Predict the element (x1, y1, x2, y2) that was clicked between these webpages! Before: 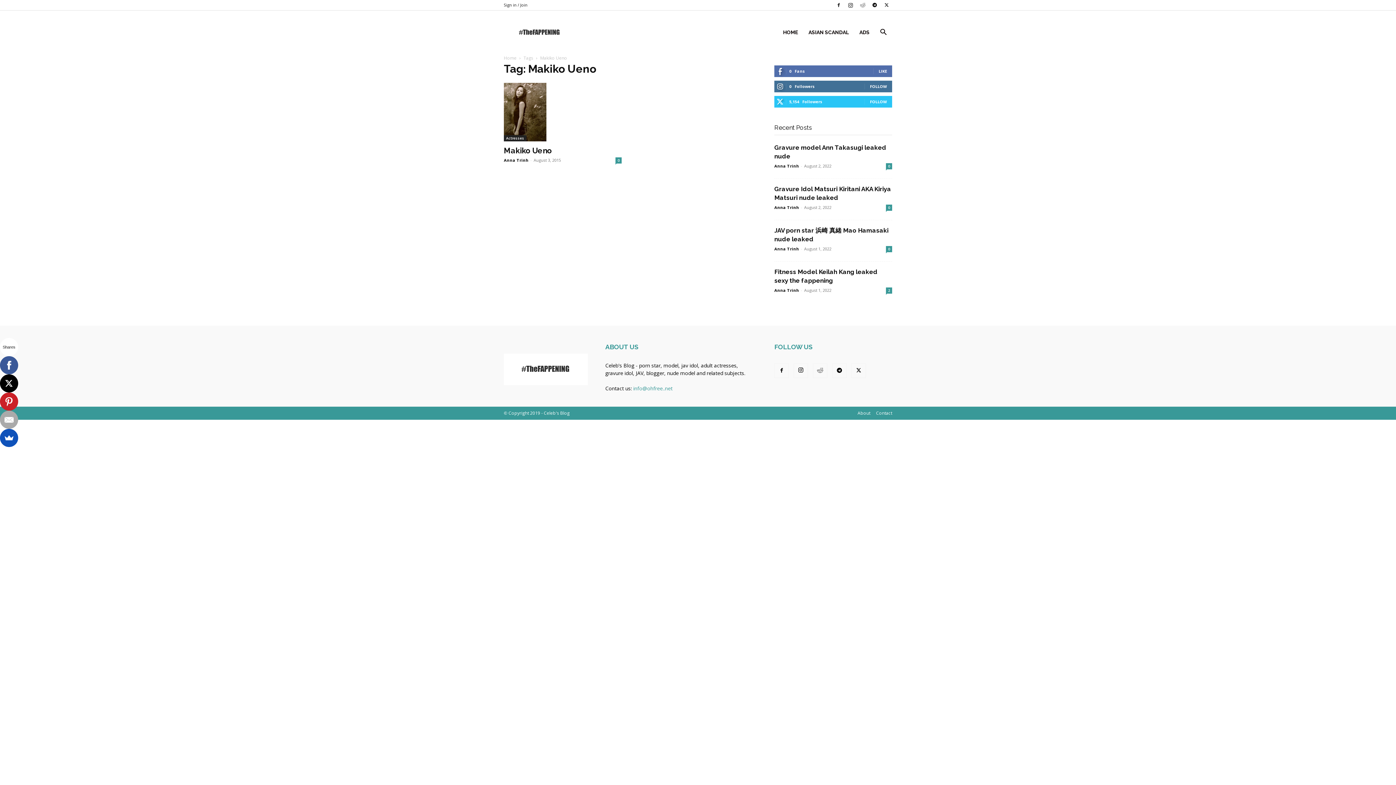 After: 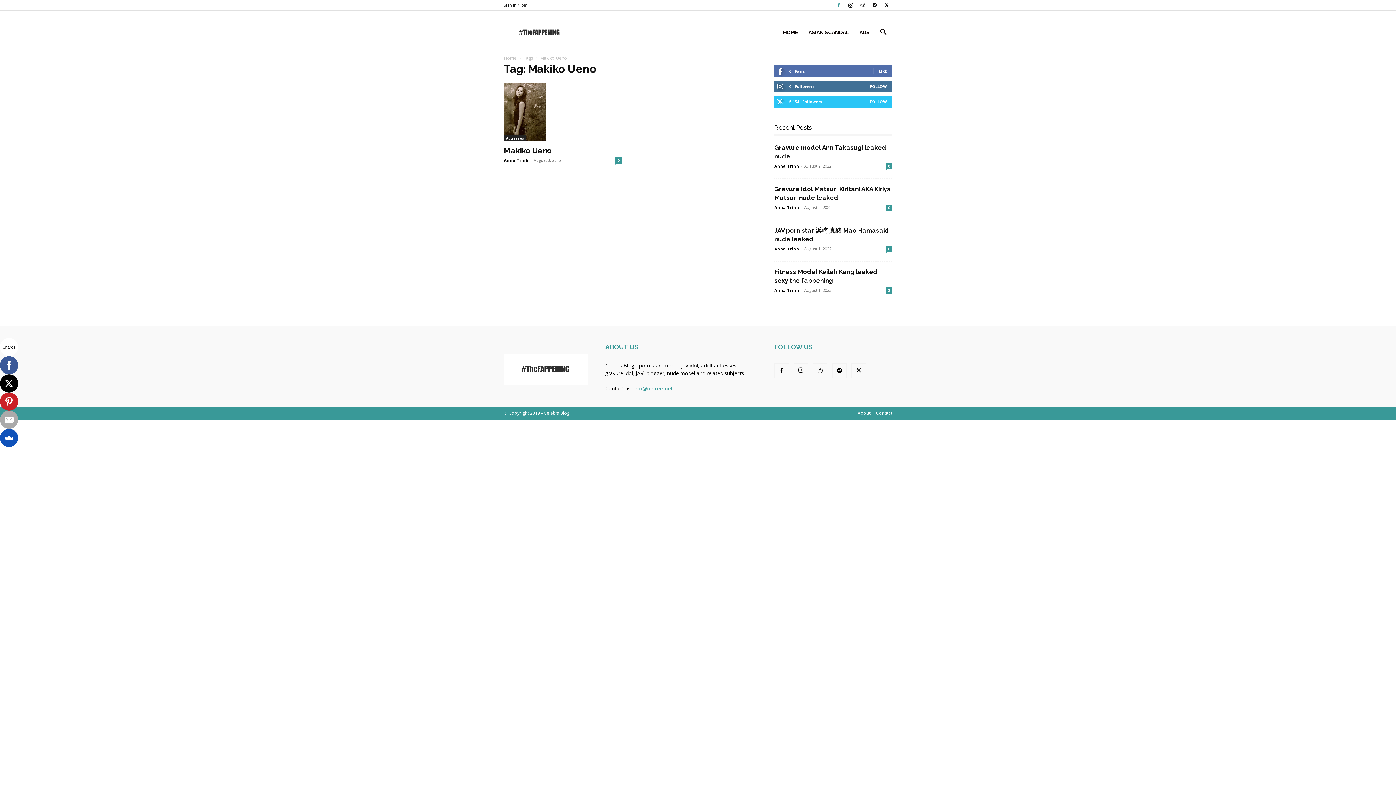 Action: bbox: (833, 0, 844, 10)